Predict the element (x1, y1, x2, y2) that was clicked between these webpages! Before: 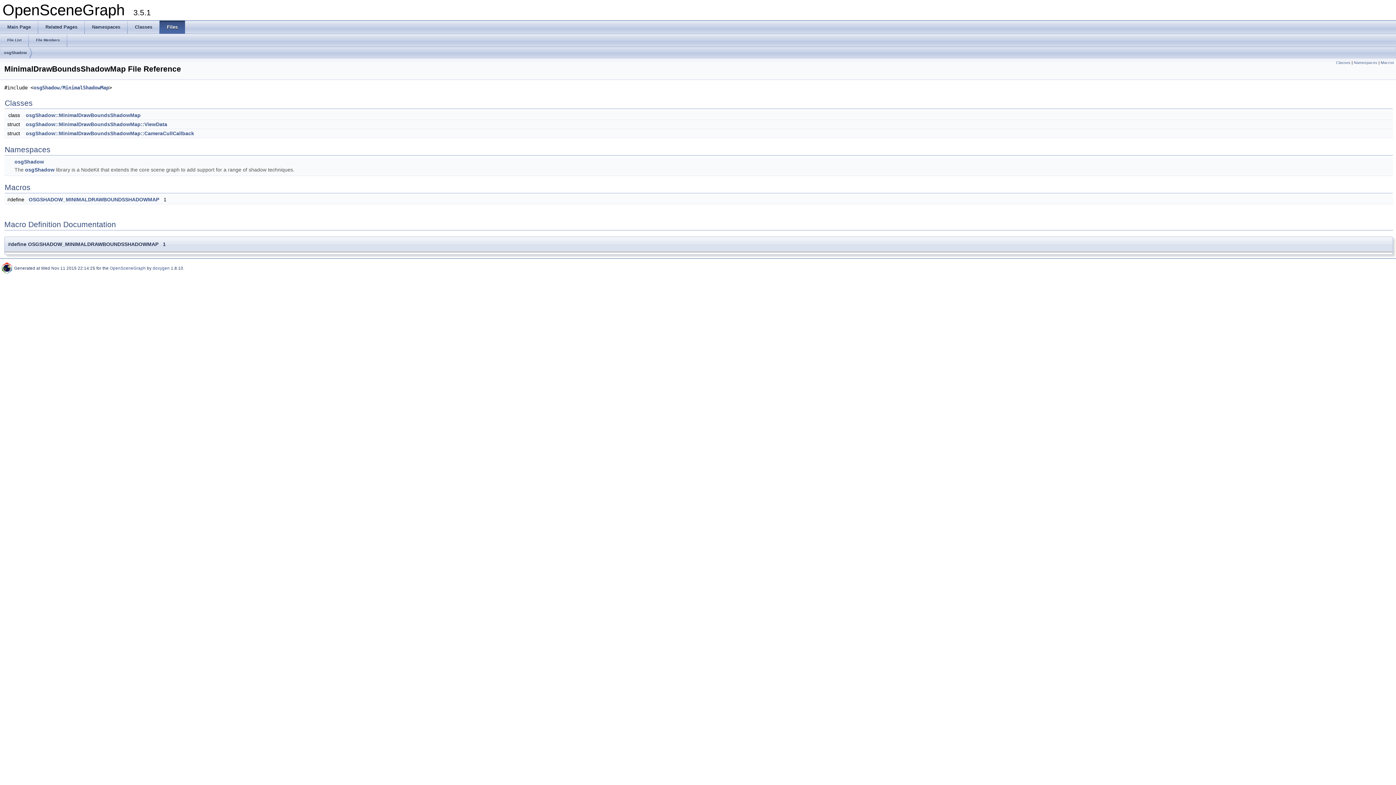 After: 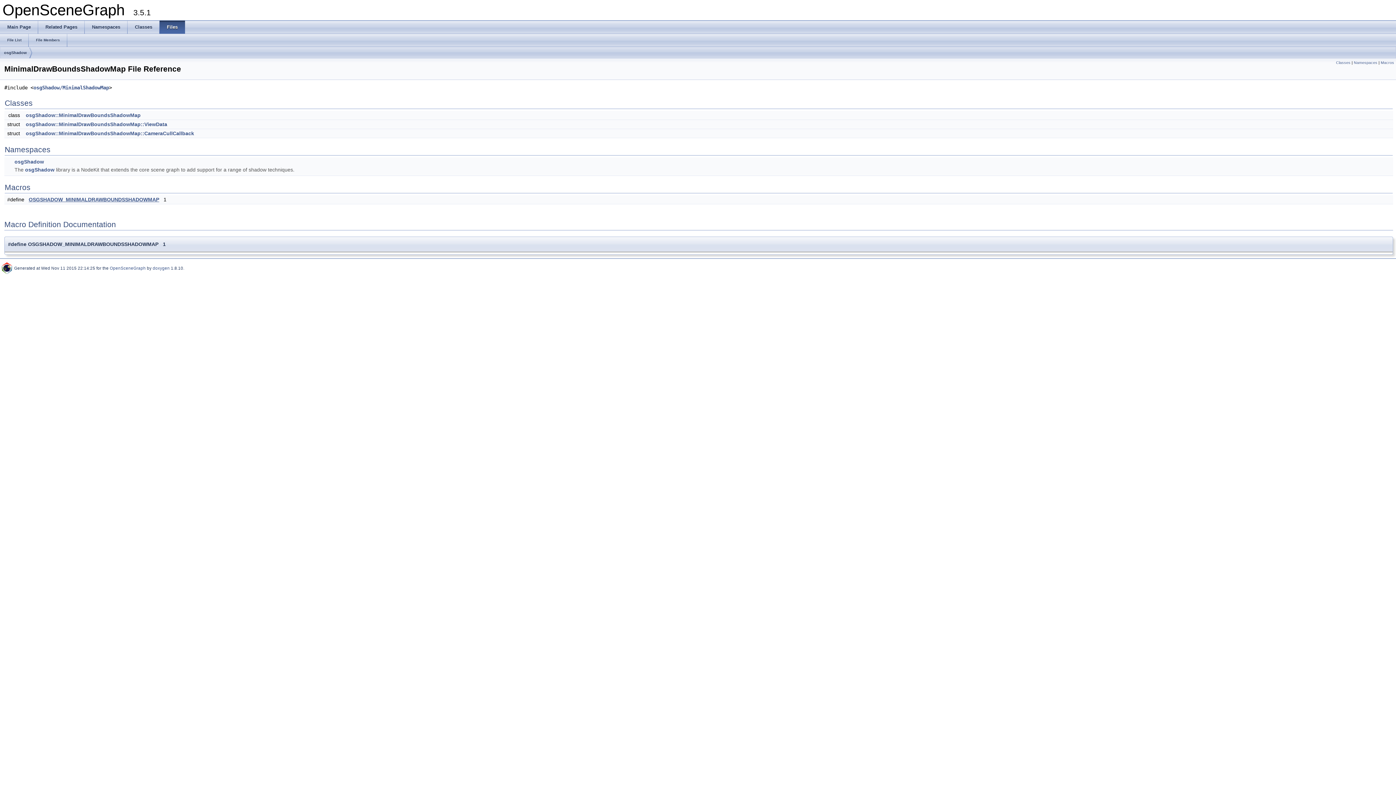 Action: bbox: (28, 196, 159, 202) label: OSGSHADOW_MINIMALDRAWBOUNDSSHADOWMAP